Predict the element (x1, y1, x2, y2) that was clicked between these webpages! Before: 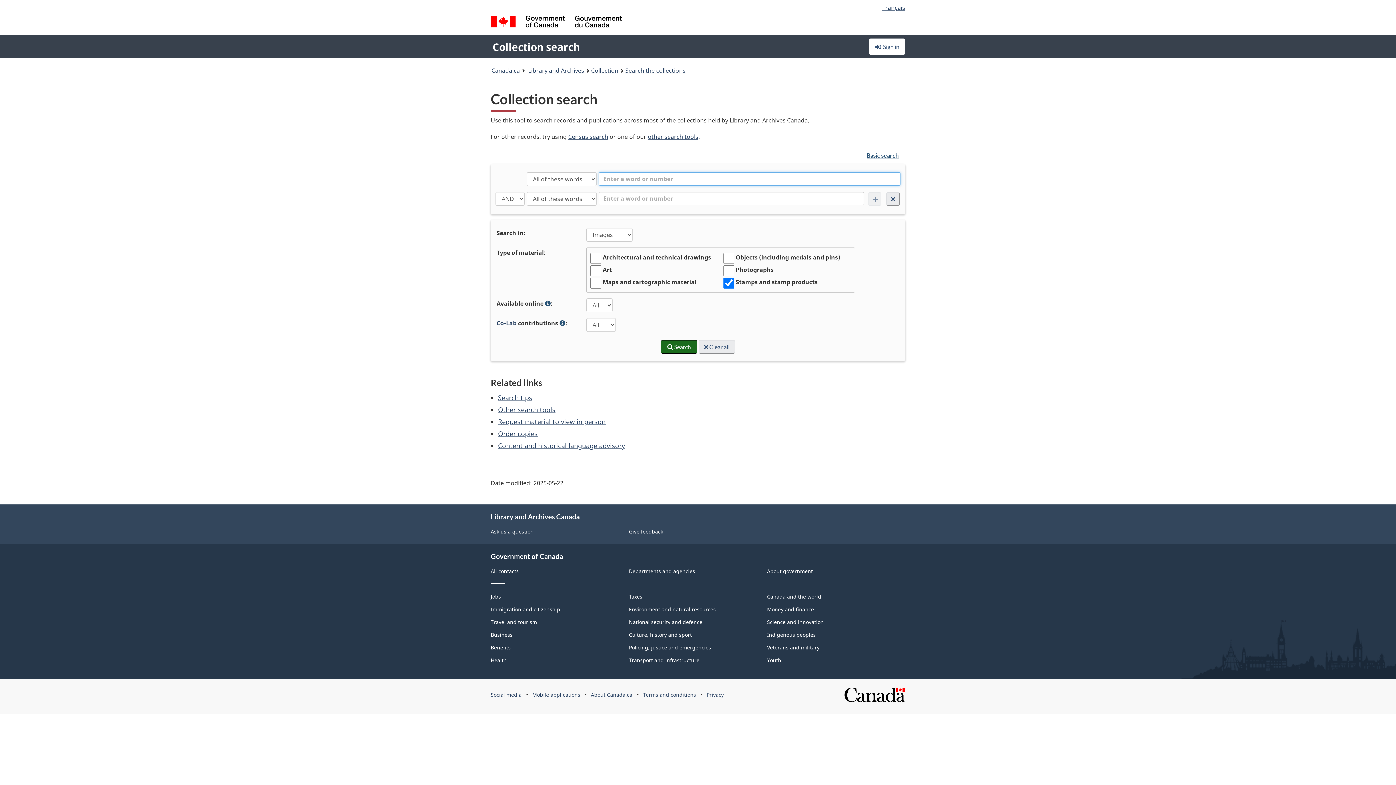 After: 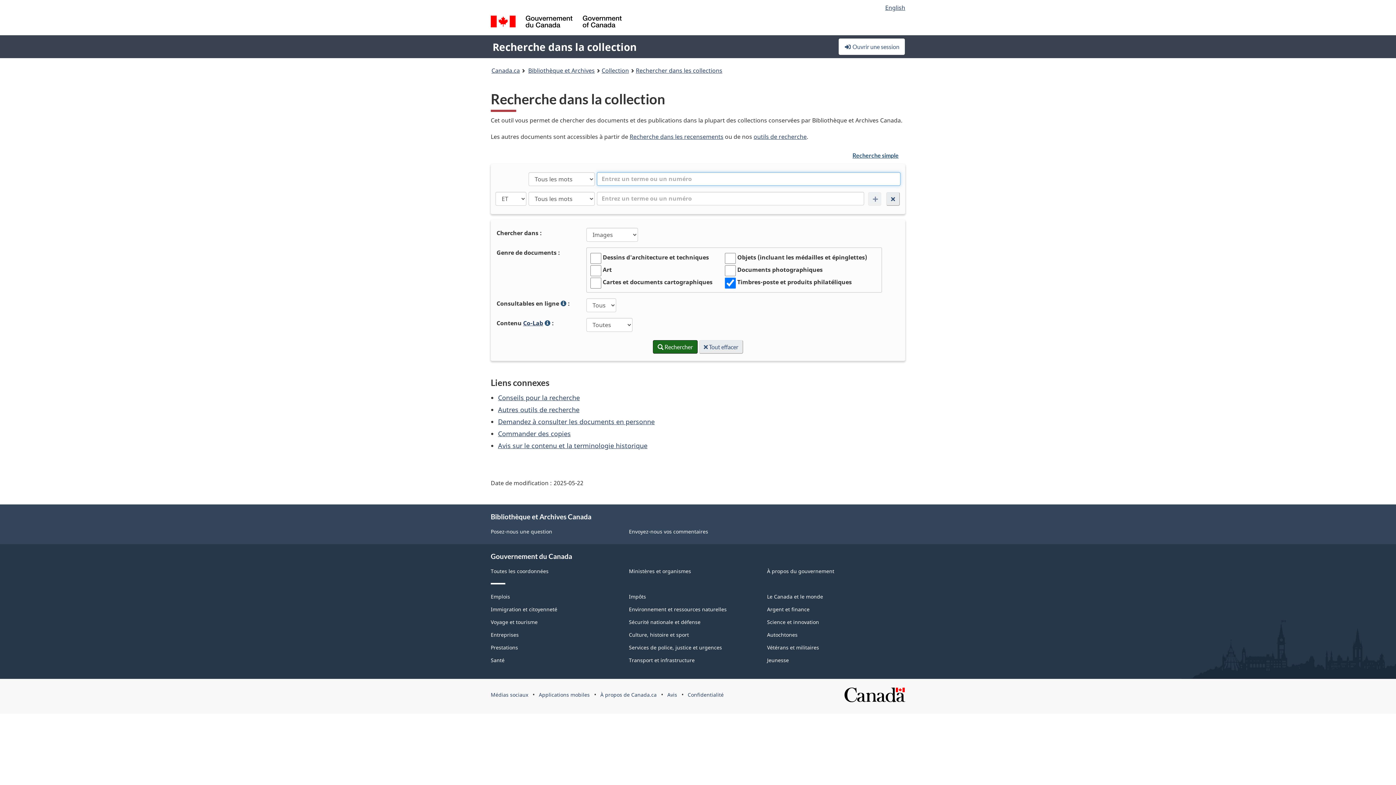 Action: label: Français bbox: (882, 3, 905, 11)